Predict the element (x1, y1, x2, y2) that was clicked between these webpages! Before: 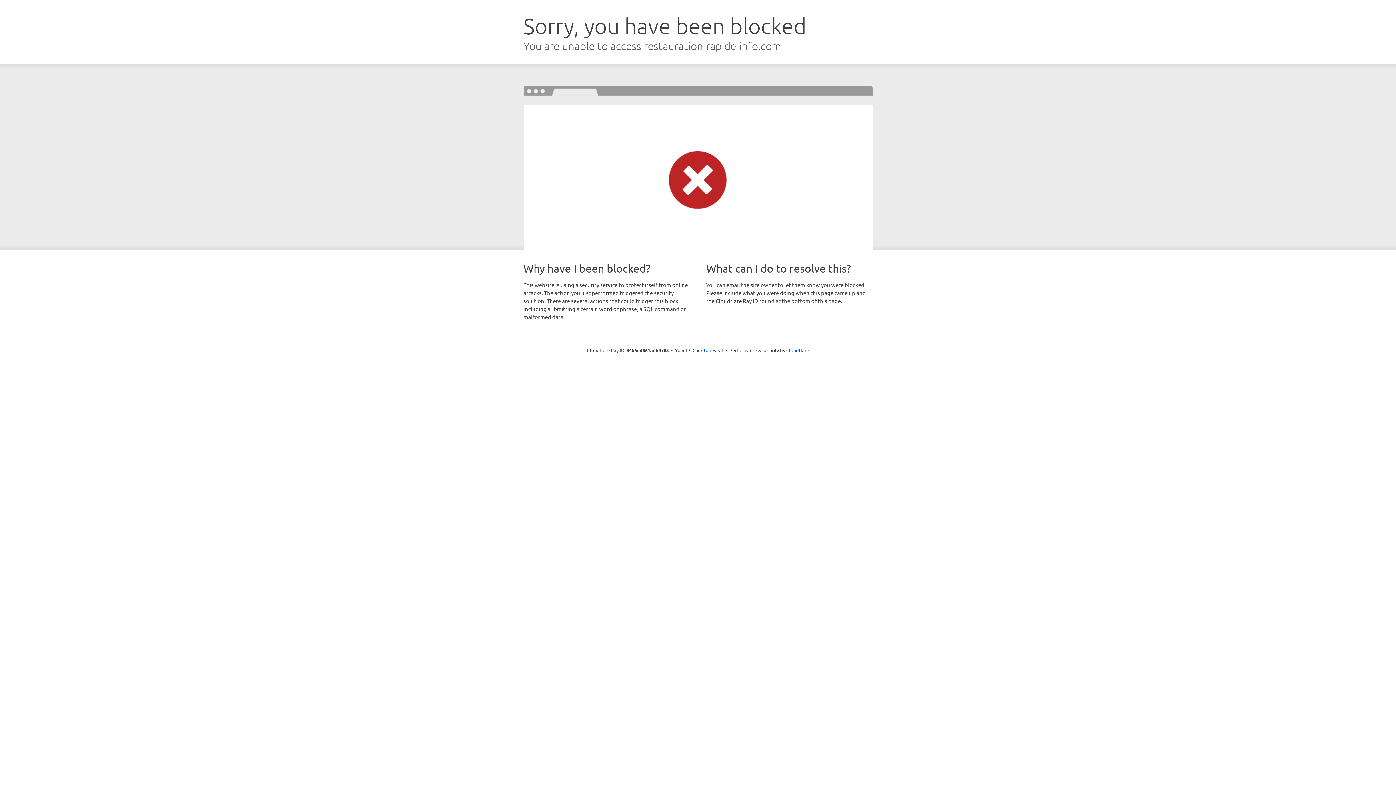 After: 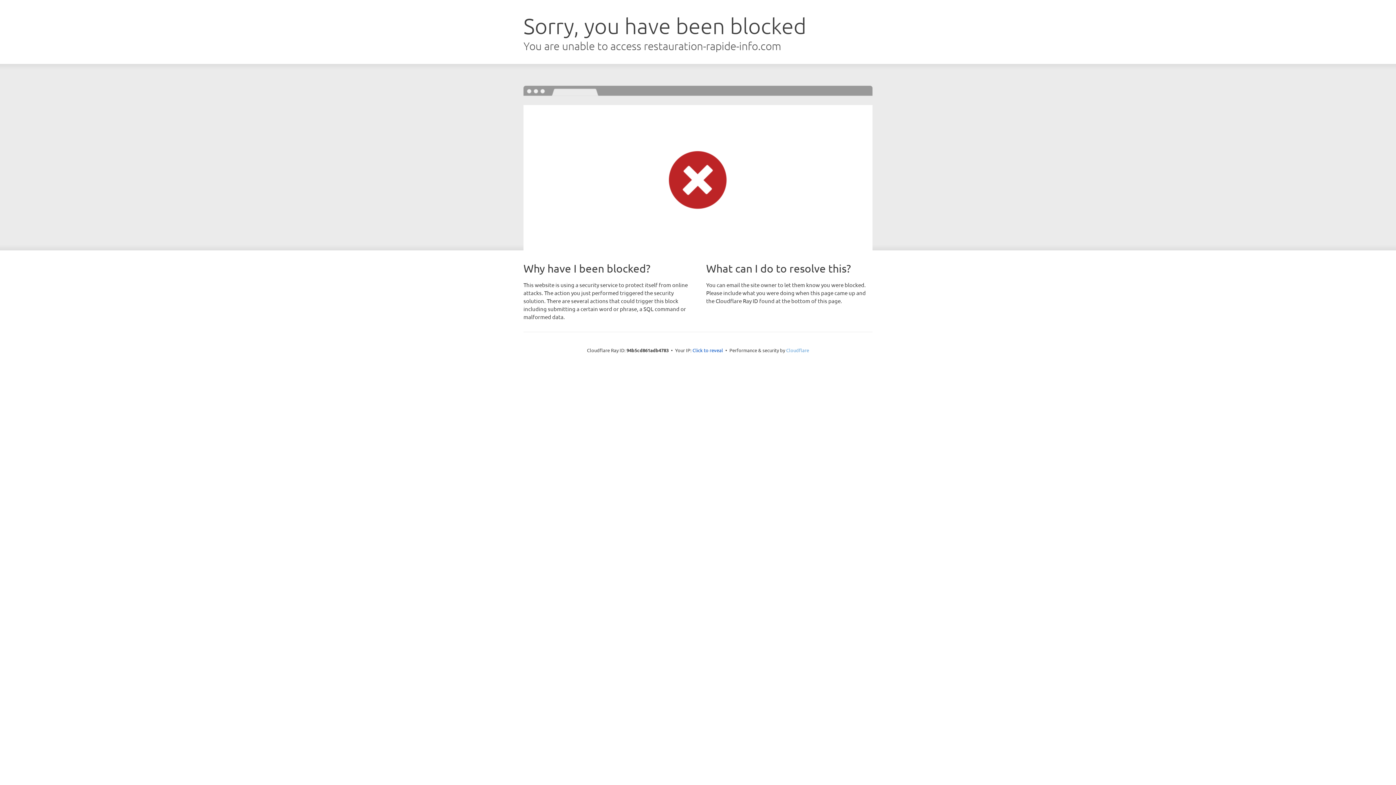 Action: label: Cloudflare bbox: (786, 347, 809, 353)